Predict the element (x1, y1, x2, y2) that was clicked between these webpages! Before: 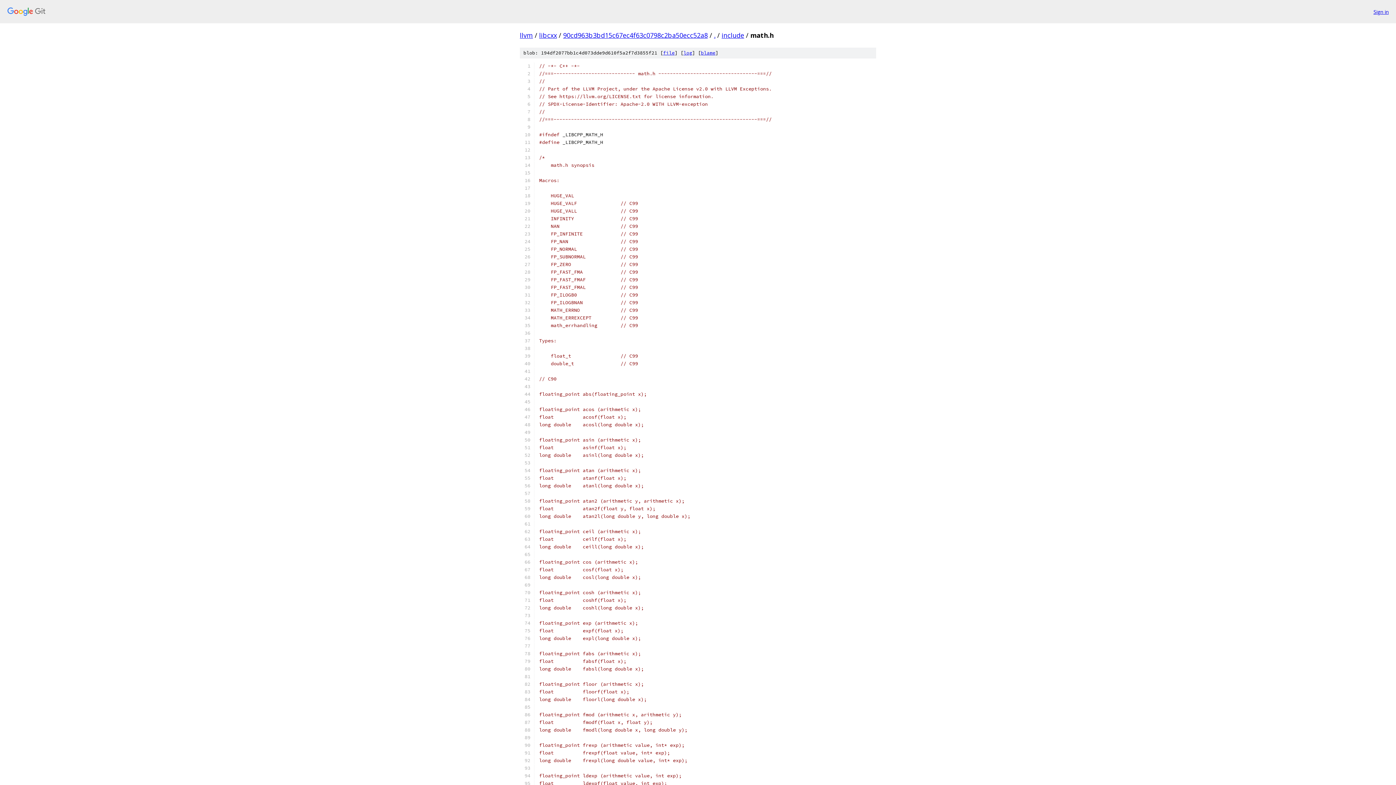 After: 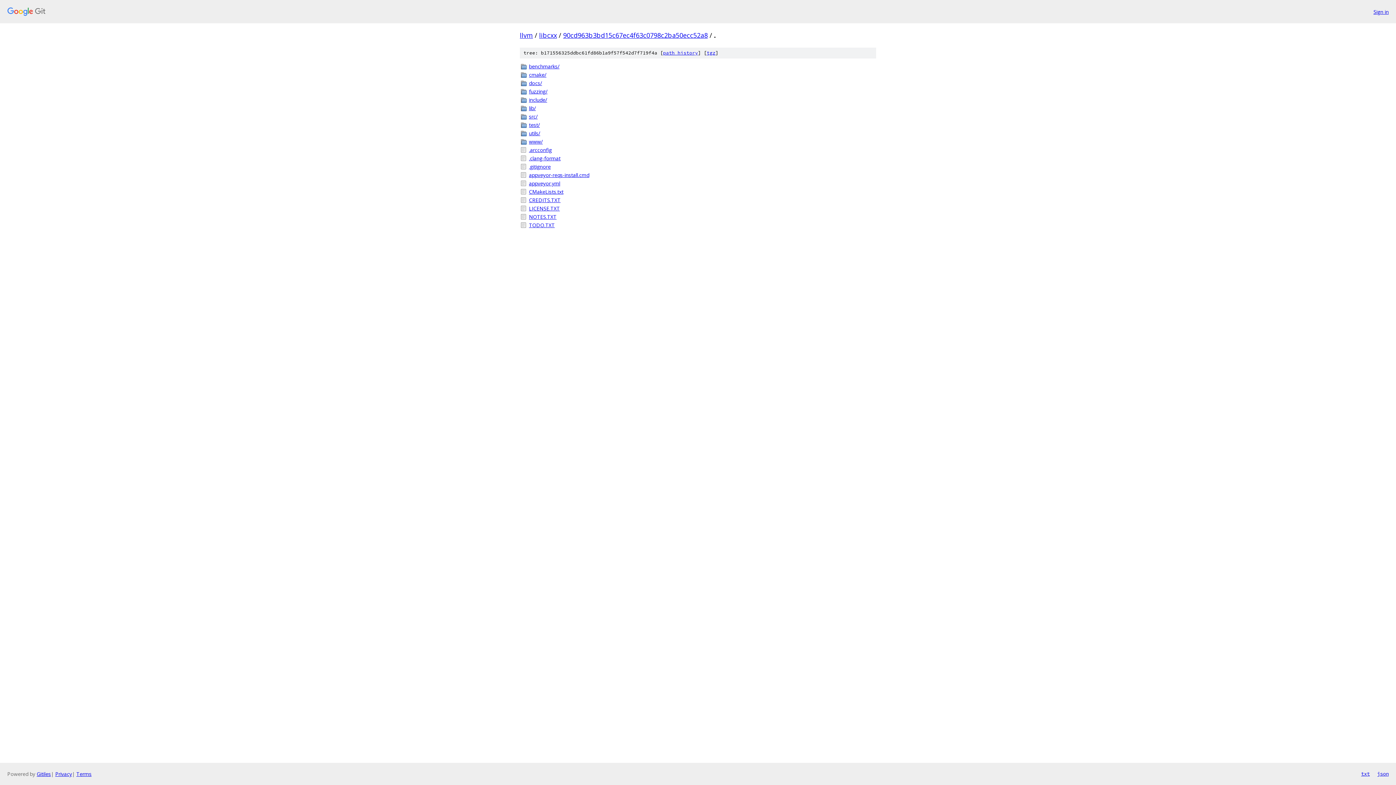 Action: label: . bbox: (714, 30, 715, 39)